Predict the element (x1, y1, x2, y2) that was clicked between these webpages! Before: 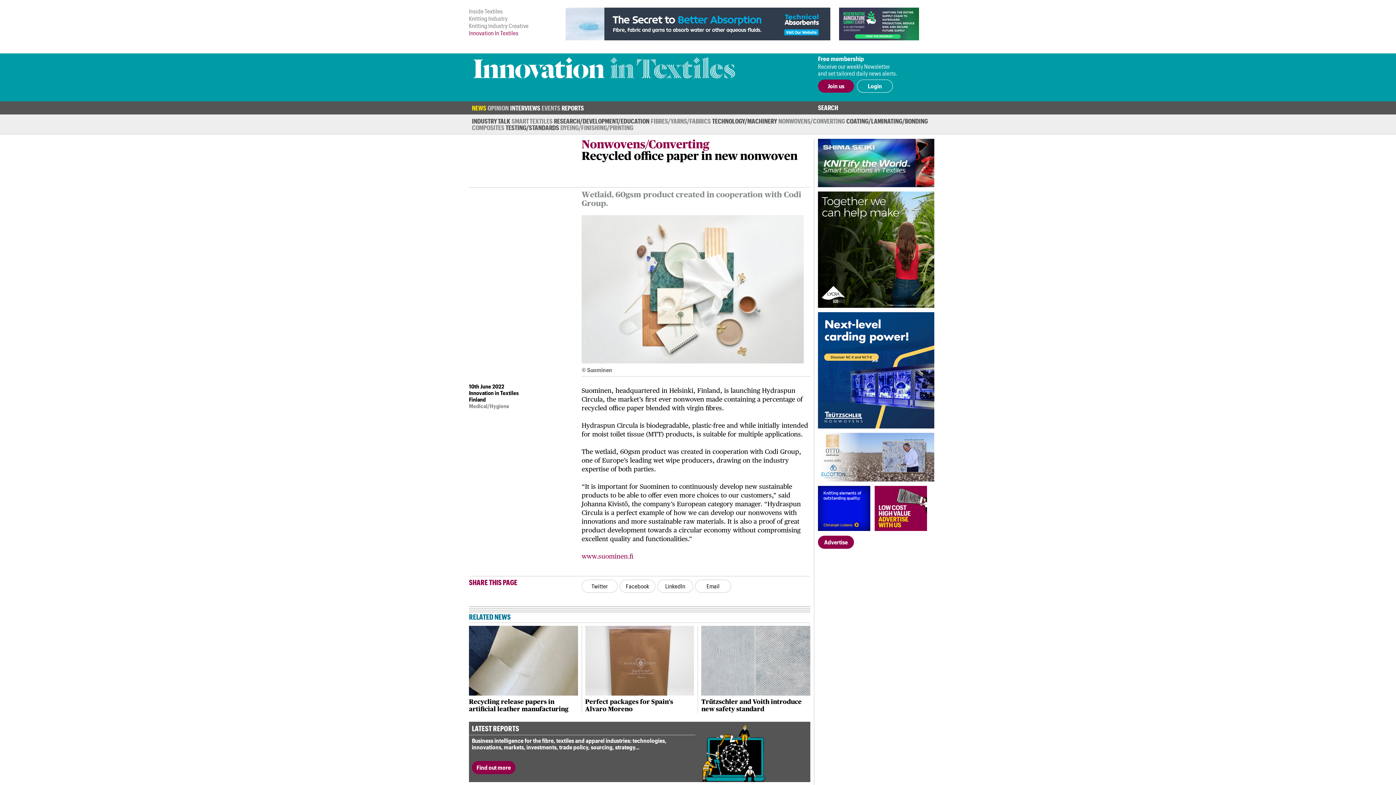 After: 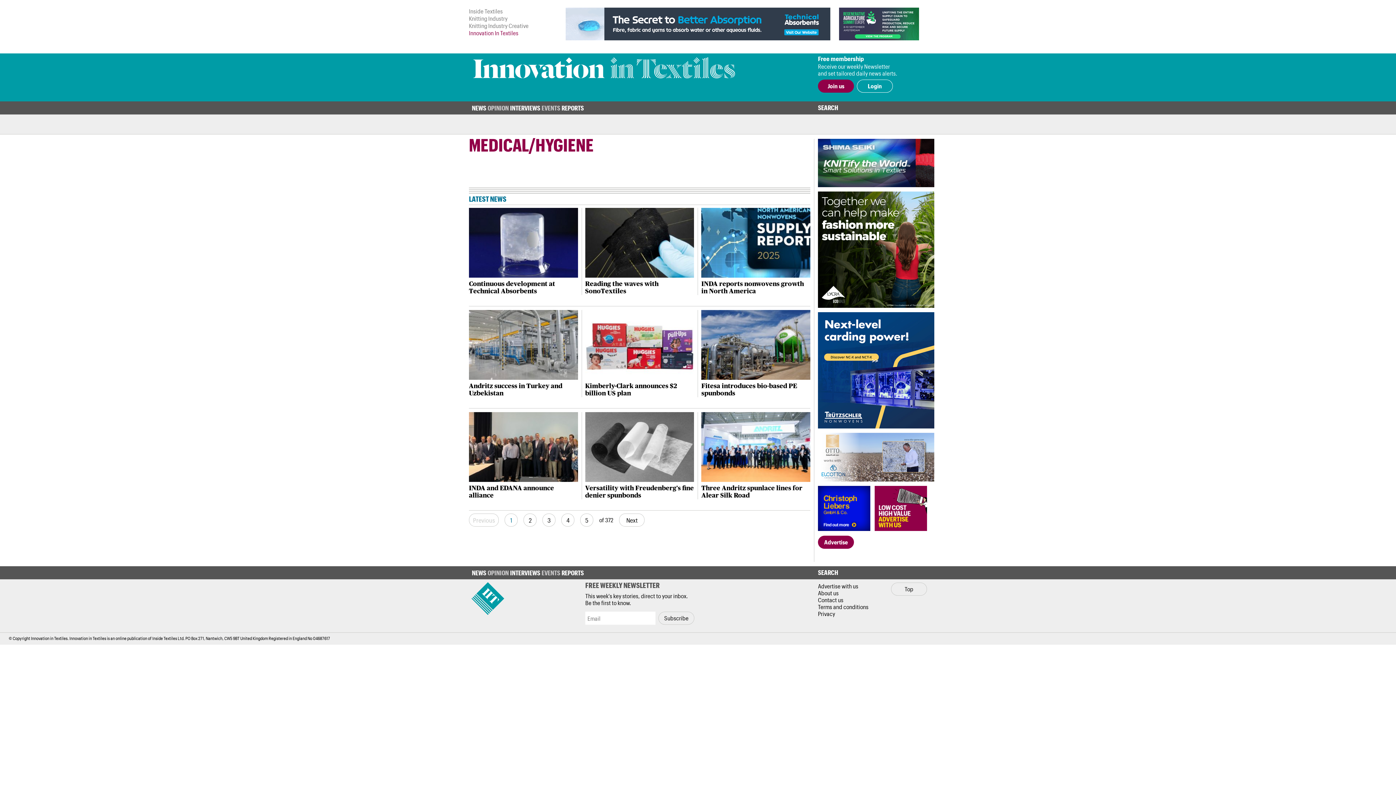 Action: bbox: (469, 402, 509, 409) label: Medical/Hygiene